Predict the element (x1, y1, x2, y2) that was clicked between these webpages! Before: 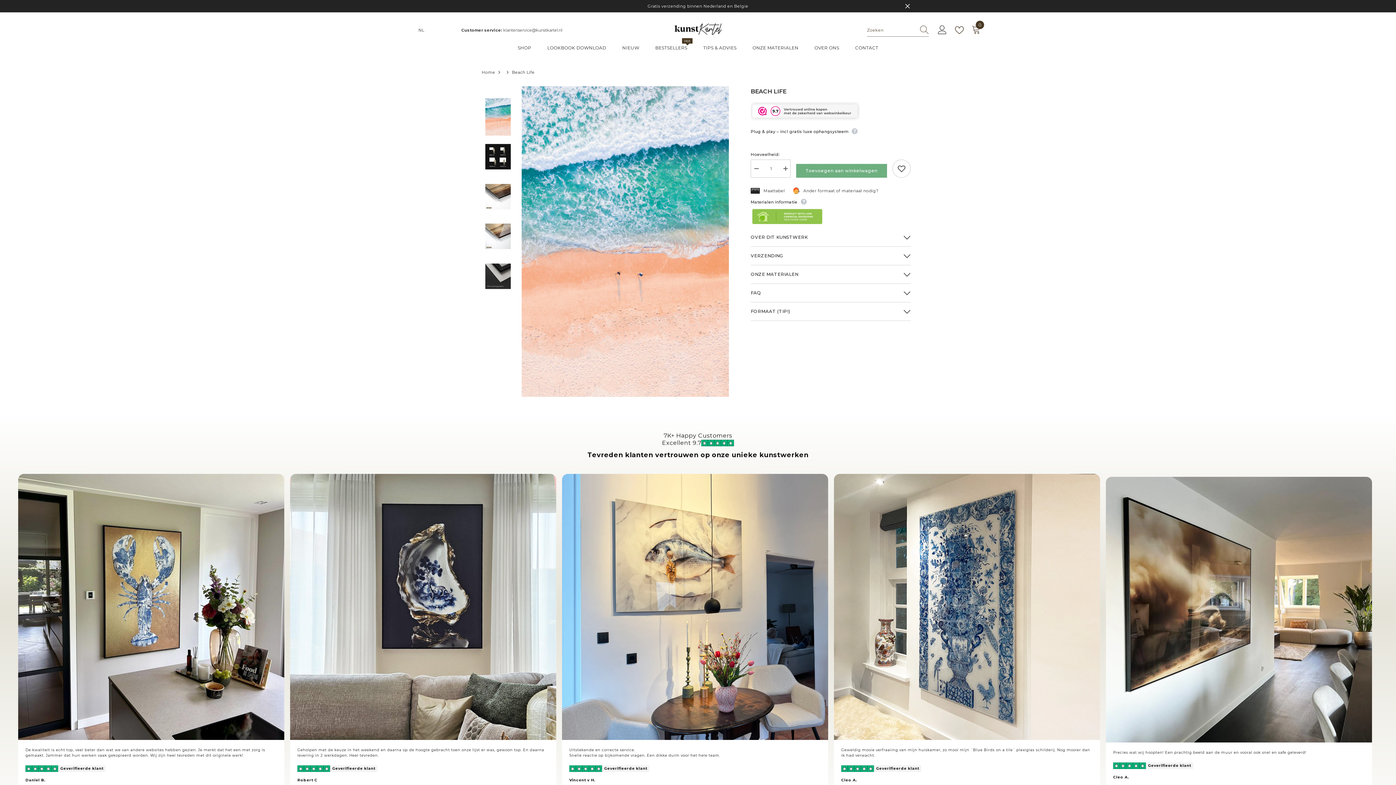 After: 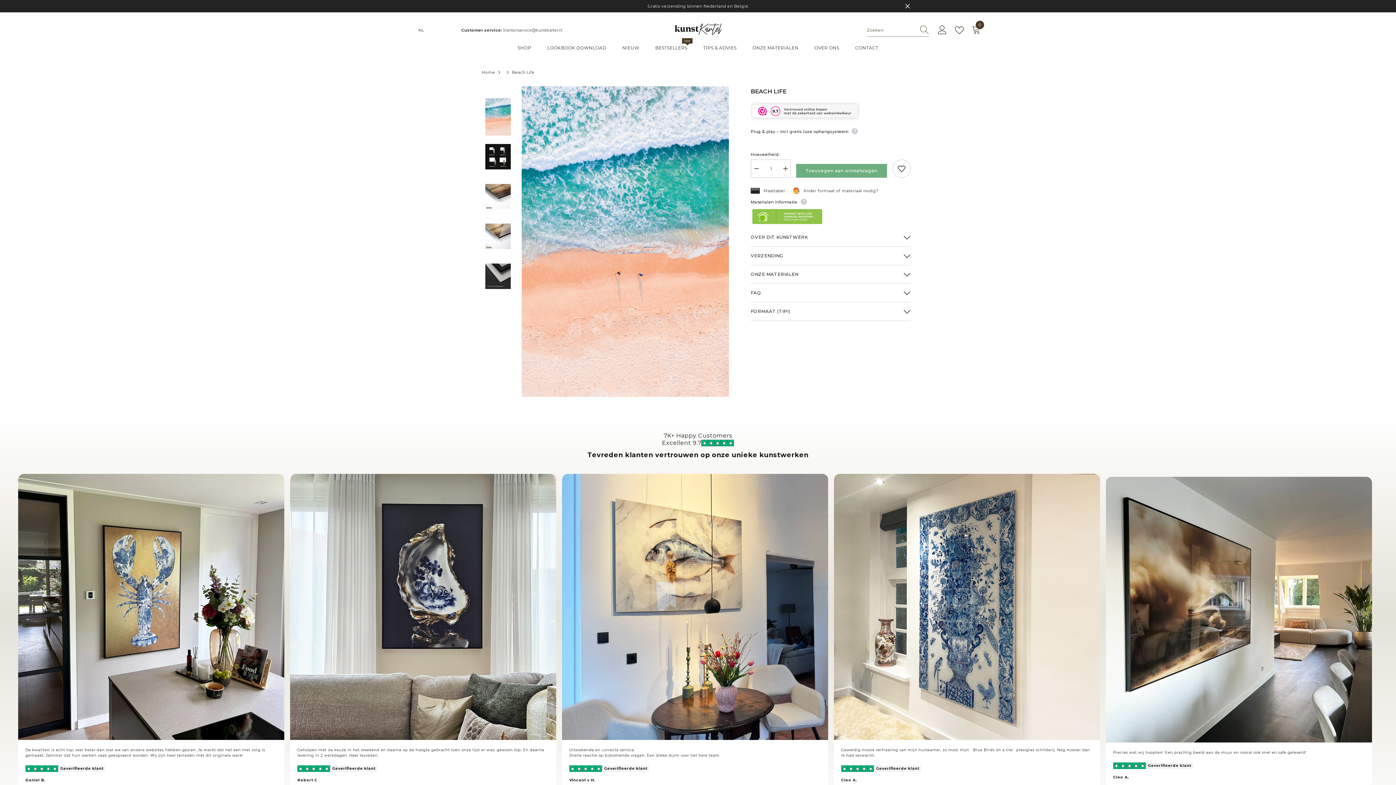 Action: bbox: (412, 26, 424, 34) label: nl